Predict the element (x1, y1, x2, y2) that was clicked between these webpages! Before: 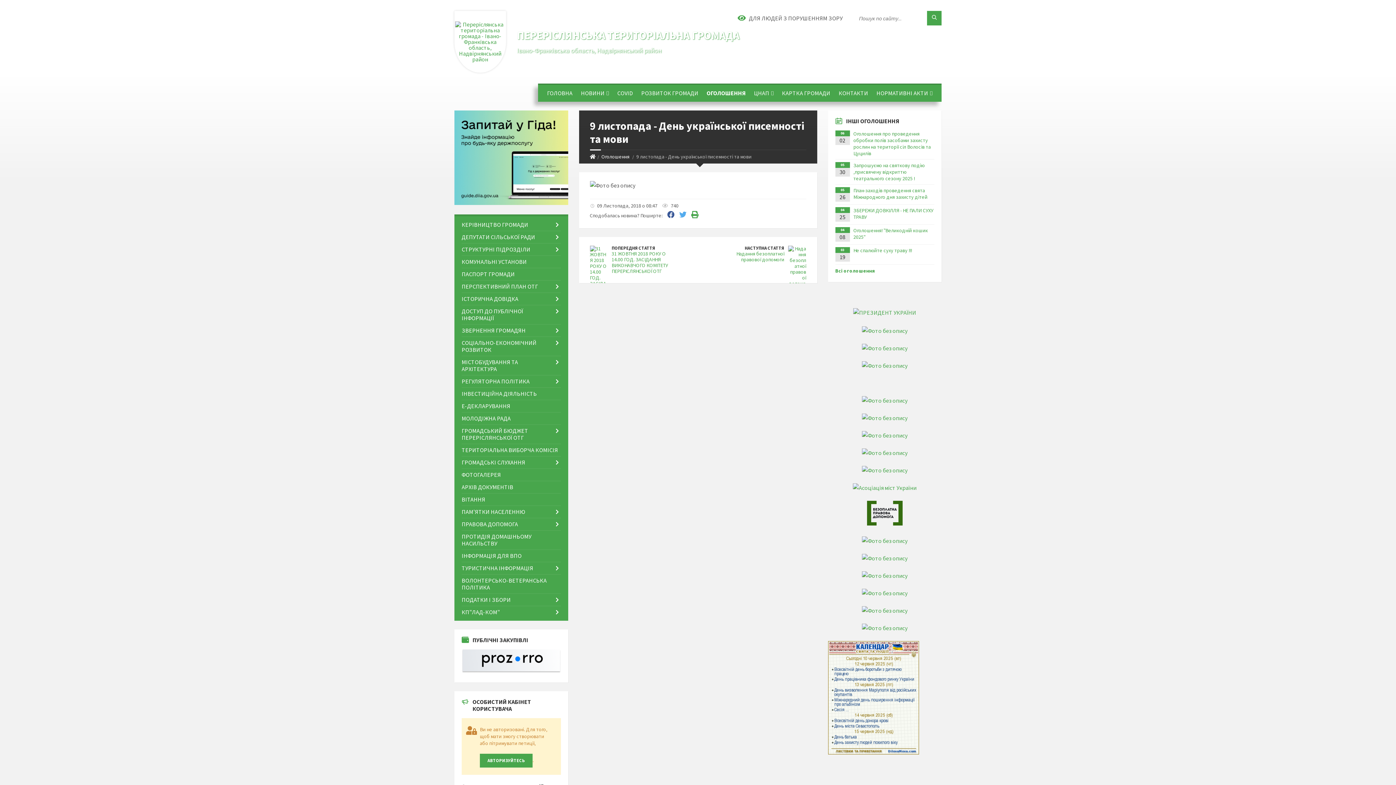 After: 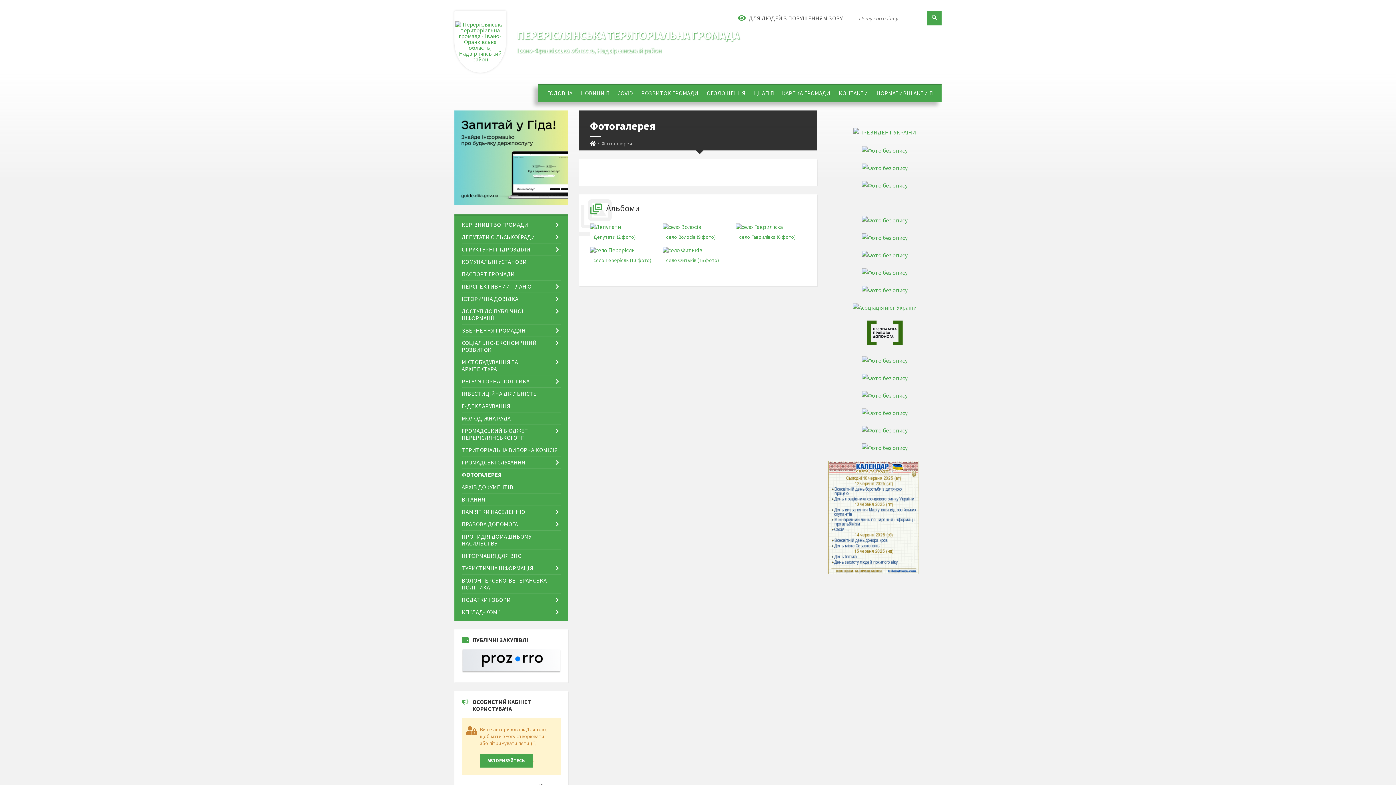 Action: label: ФОТОГАЛЕРЕЯ bbox: (461, 469, 560, 481)